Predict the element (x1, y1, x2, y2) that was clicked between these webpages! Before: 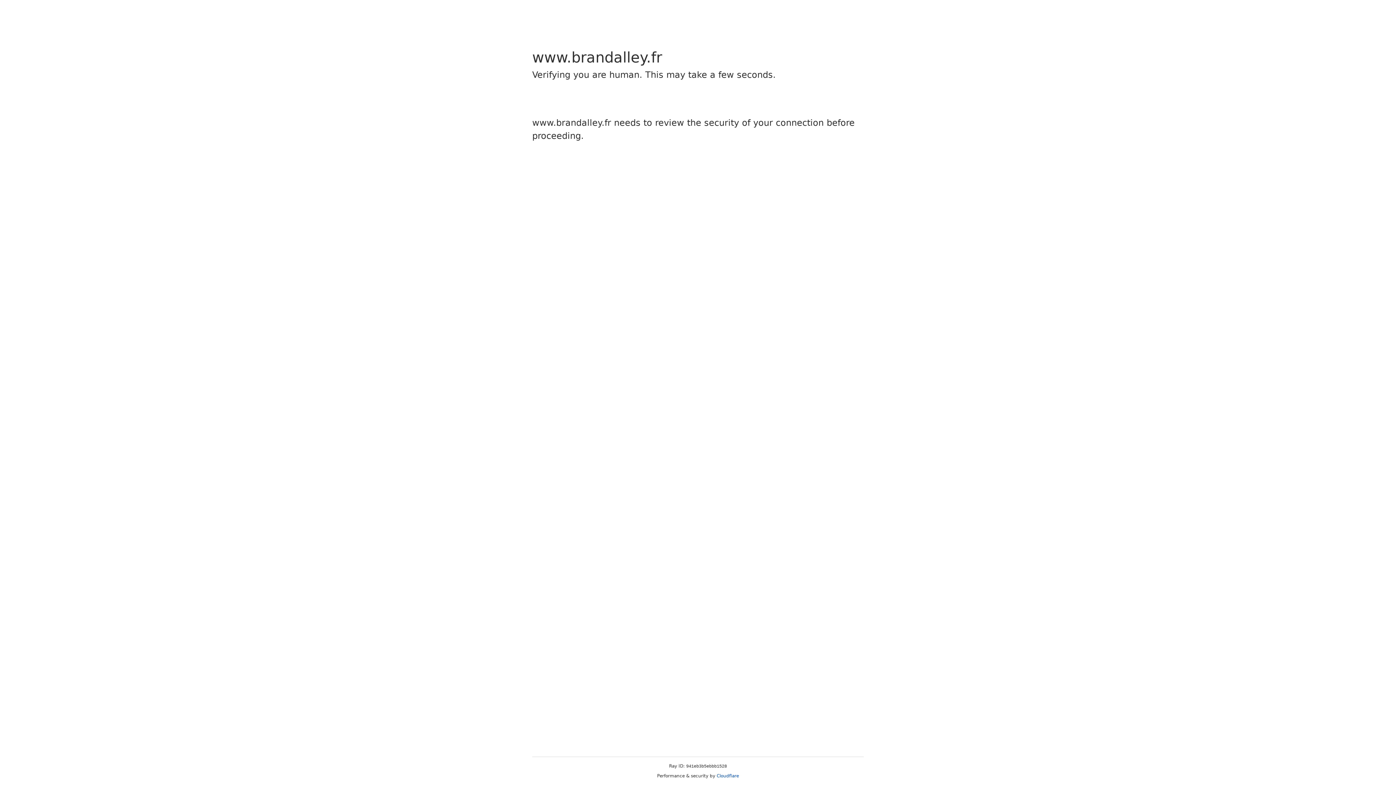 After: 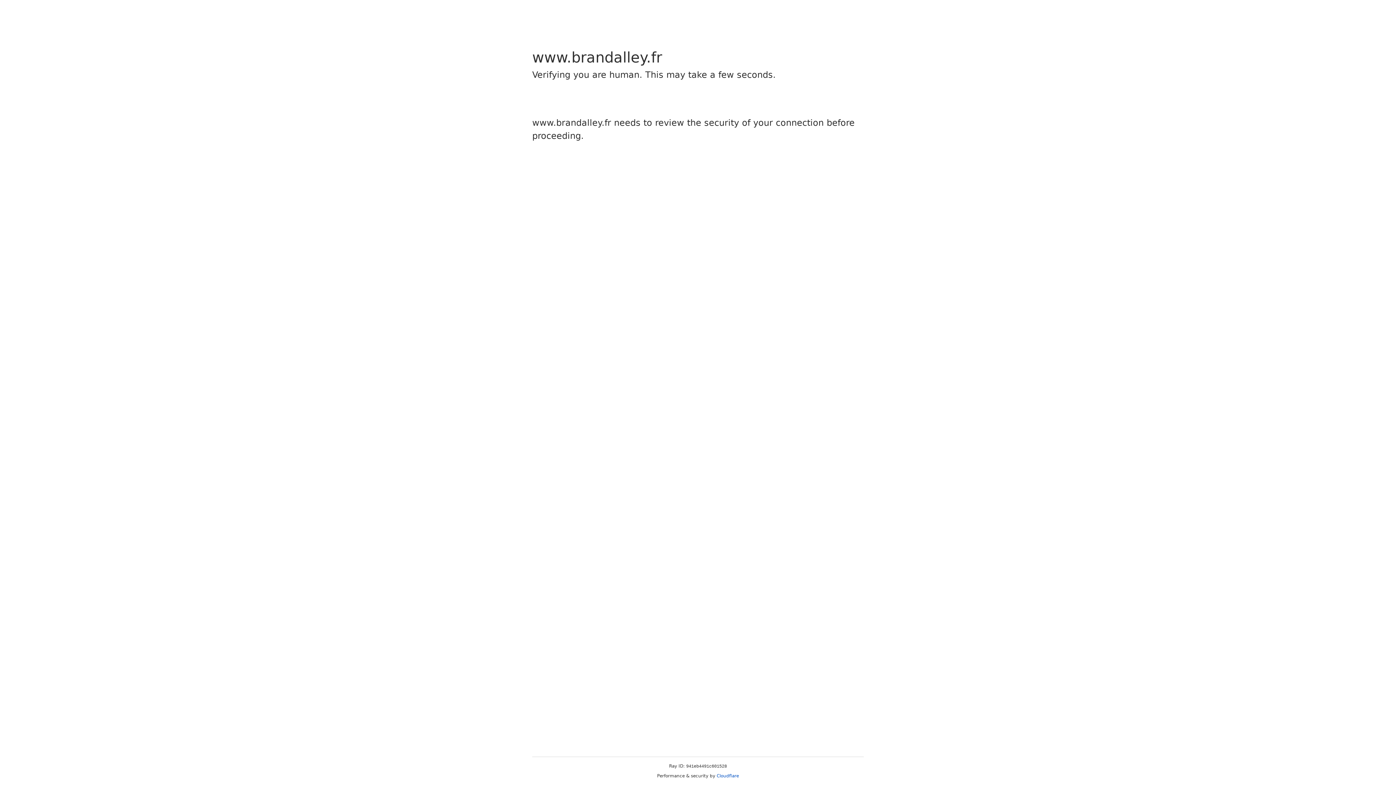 Action: label: Cloudflare bbox: (716, 773, 739, 778)